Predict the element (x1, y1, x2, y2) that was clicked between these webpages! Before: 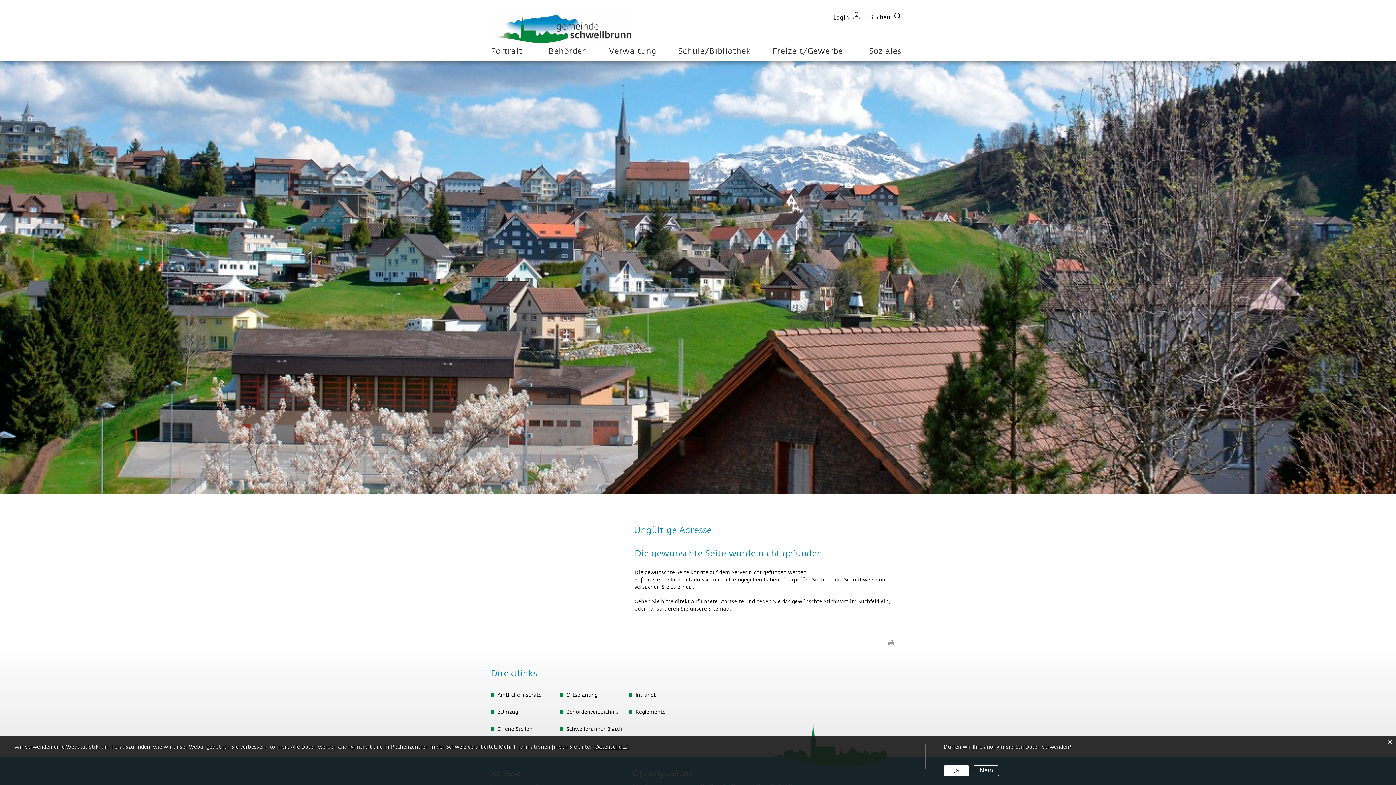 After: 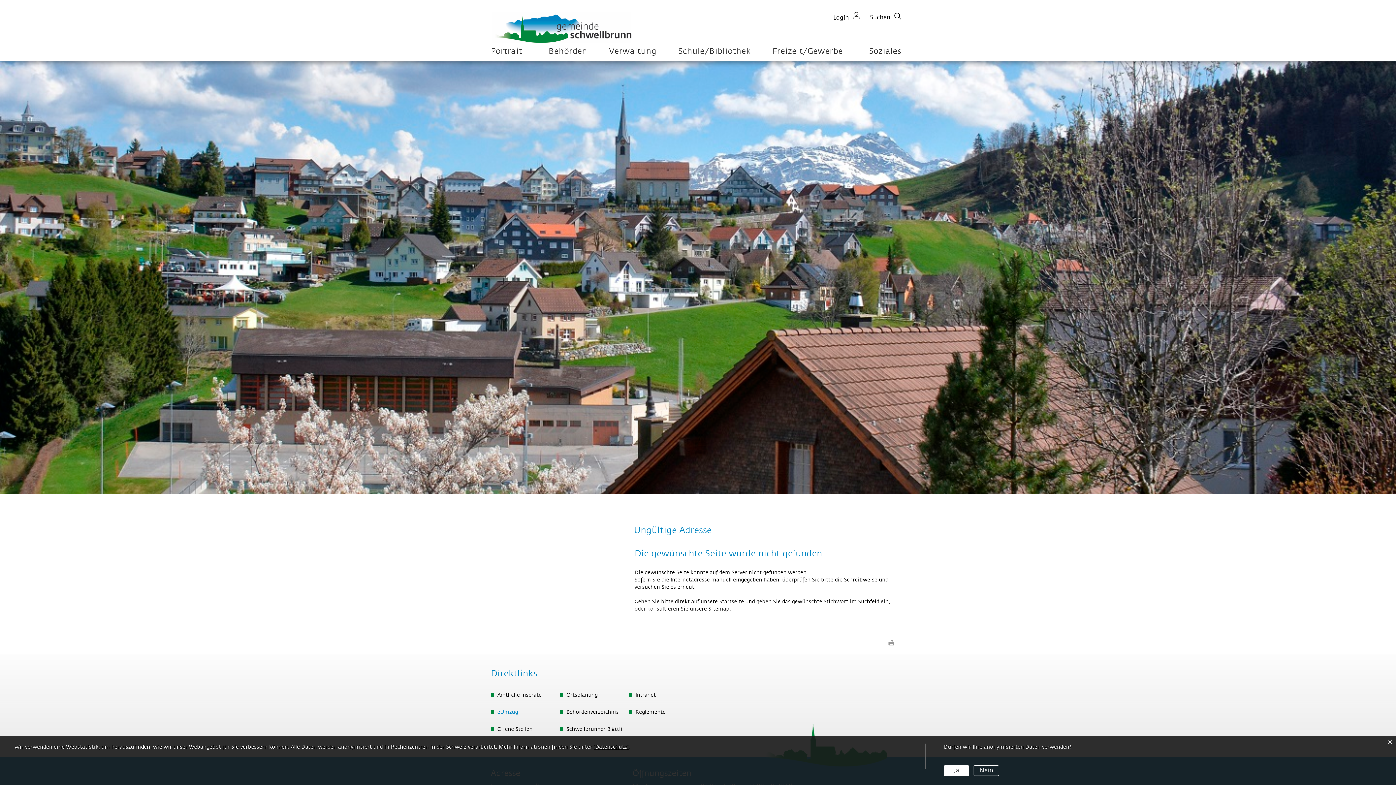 Action: label: eUmzug bbox: (497, 709, 518, 715)